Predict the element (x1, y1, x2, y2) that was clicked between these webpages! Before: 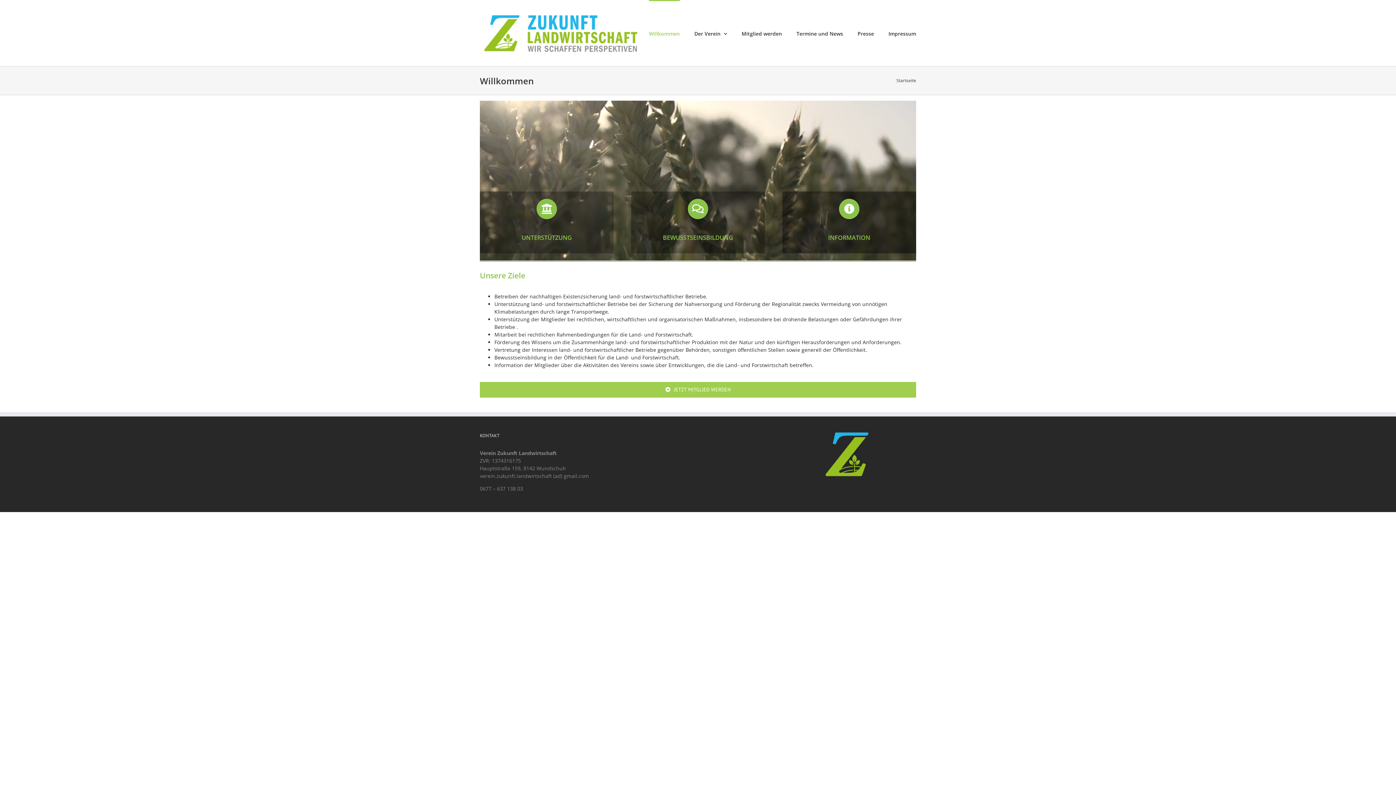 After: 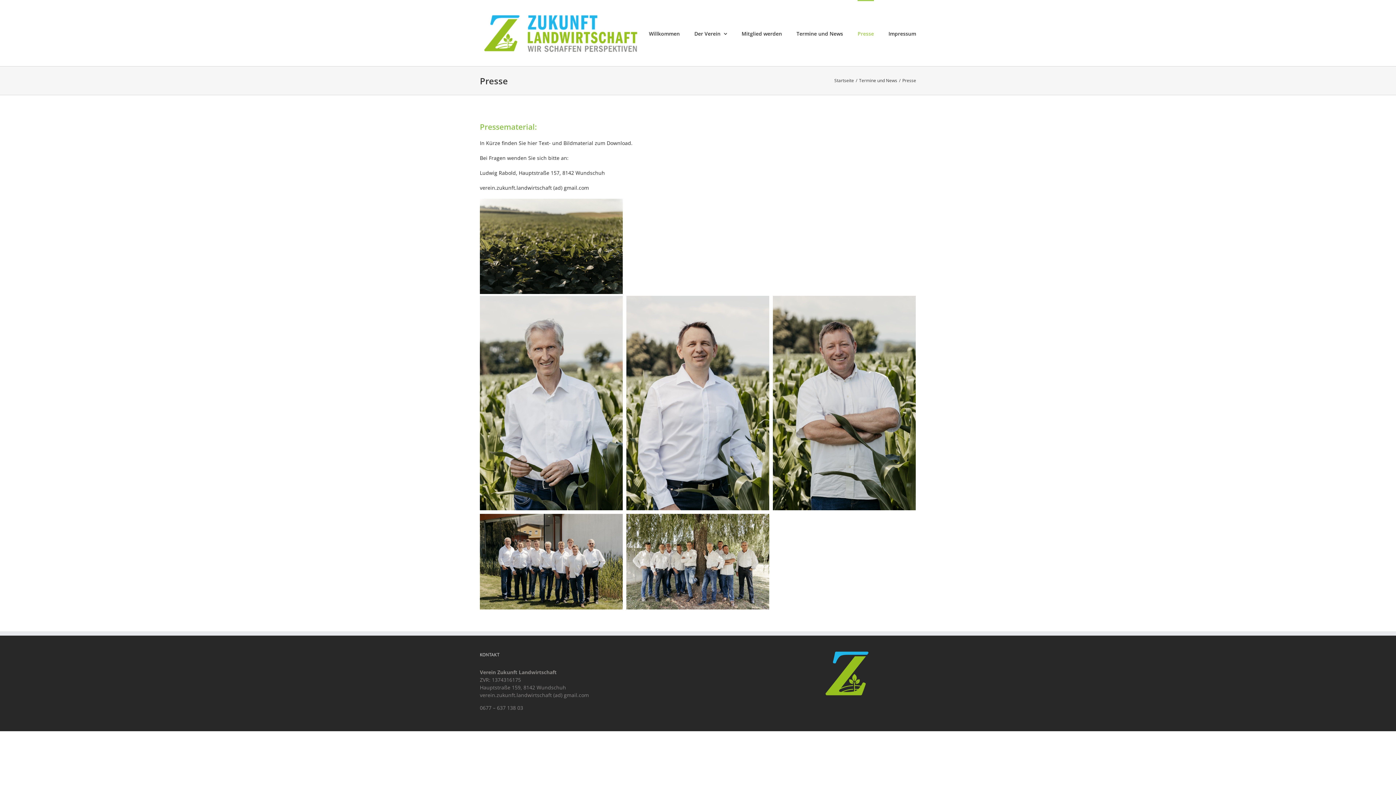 Action: label: Presse bbox: (857, 0, 874, 66)